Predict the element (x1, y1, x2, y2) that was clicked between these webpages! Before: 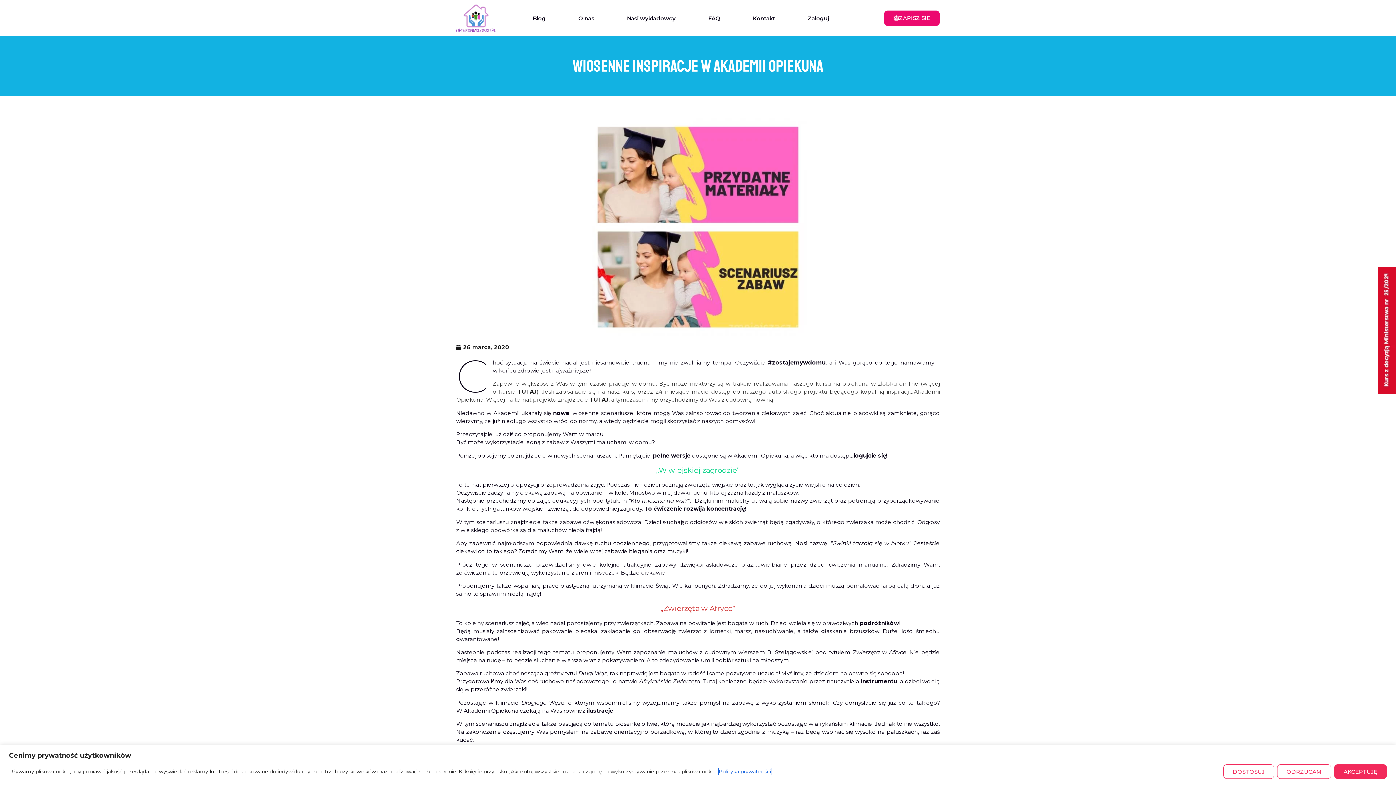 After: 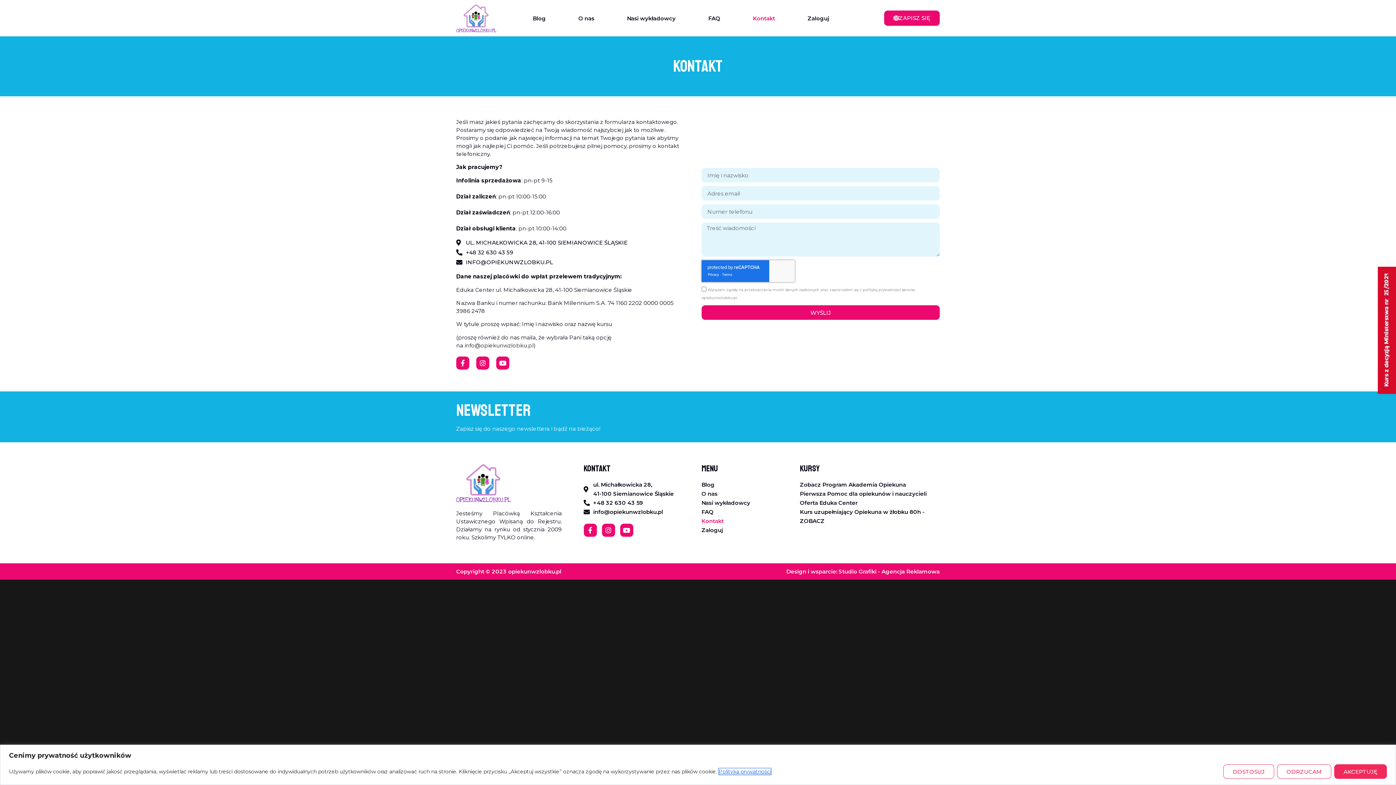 Action: bbox: (740, 10, 787, 26) label: Kontakt